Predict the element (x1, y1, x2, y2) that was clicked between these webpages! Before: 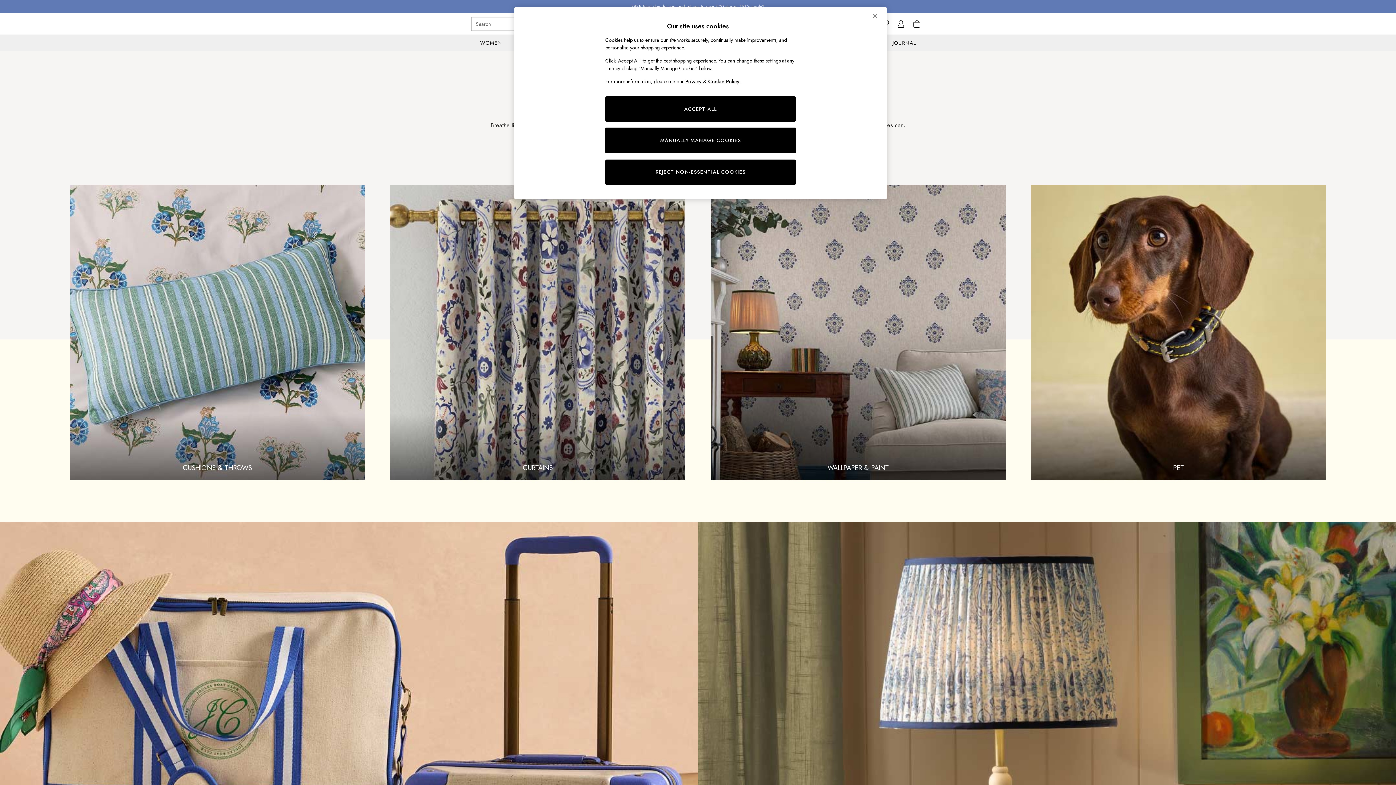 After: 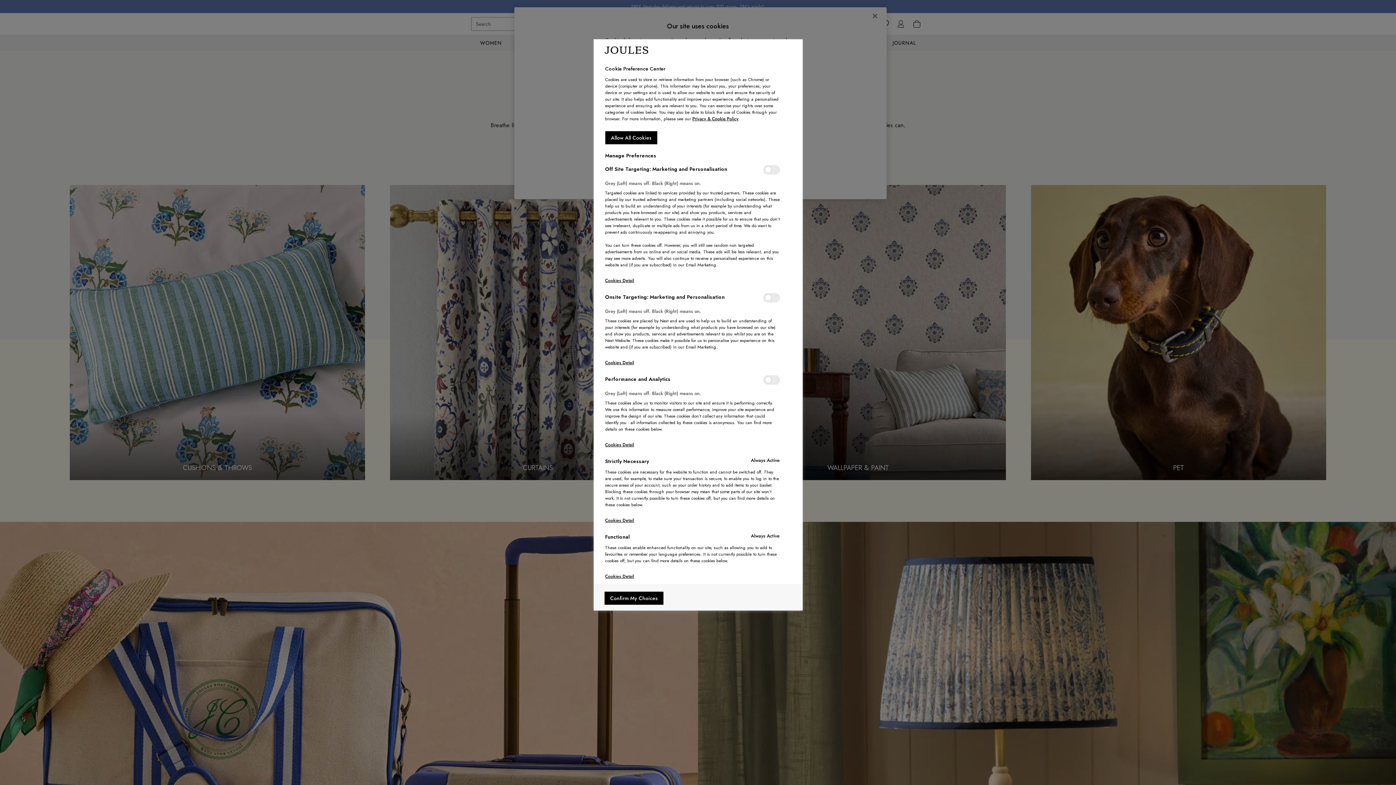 Action: label: MANUALLY MANAGE COOKIES bbox: (605, 127, 796, 153)